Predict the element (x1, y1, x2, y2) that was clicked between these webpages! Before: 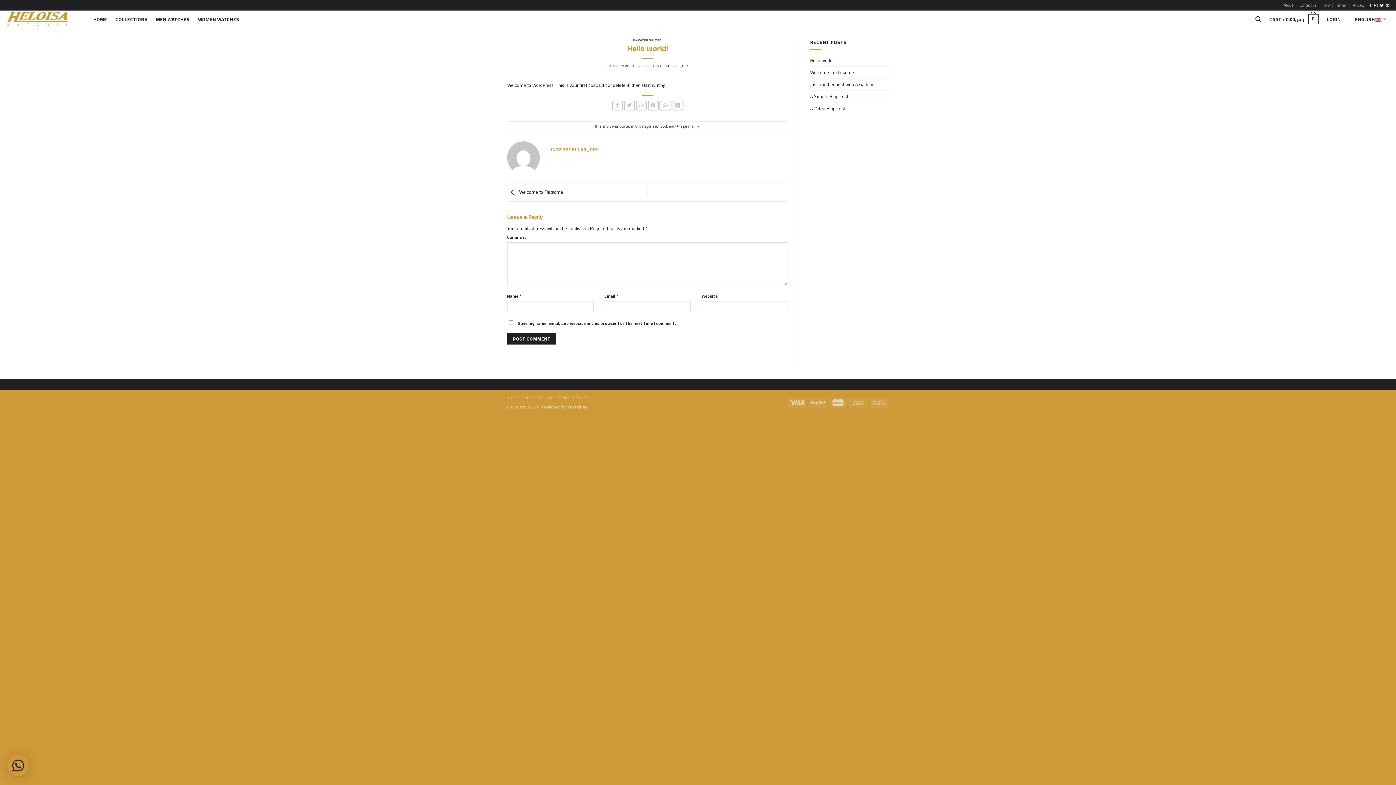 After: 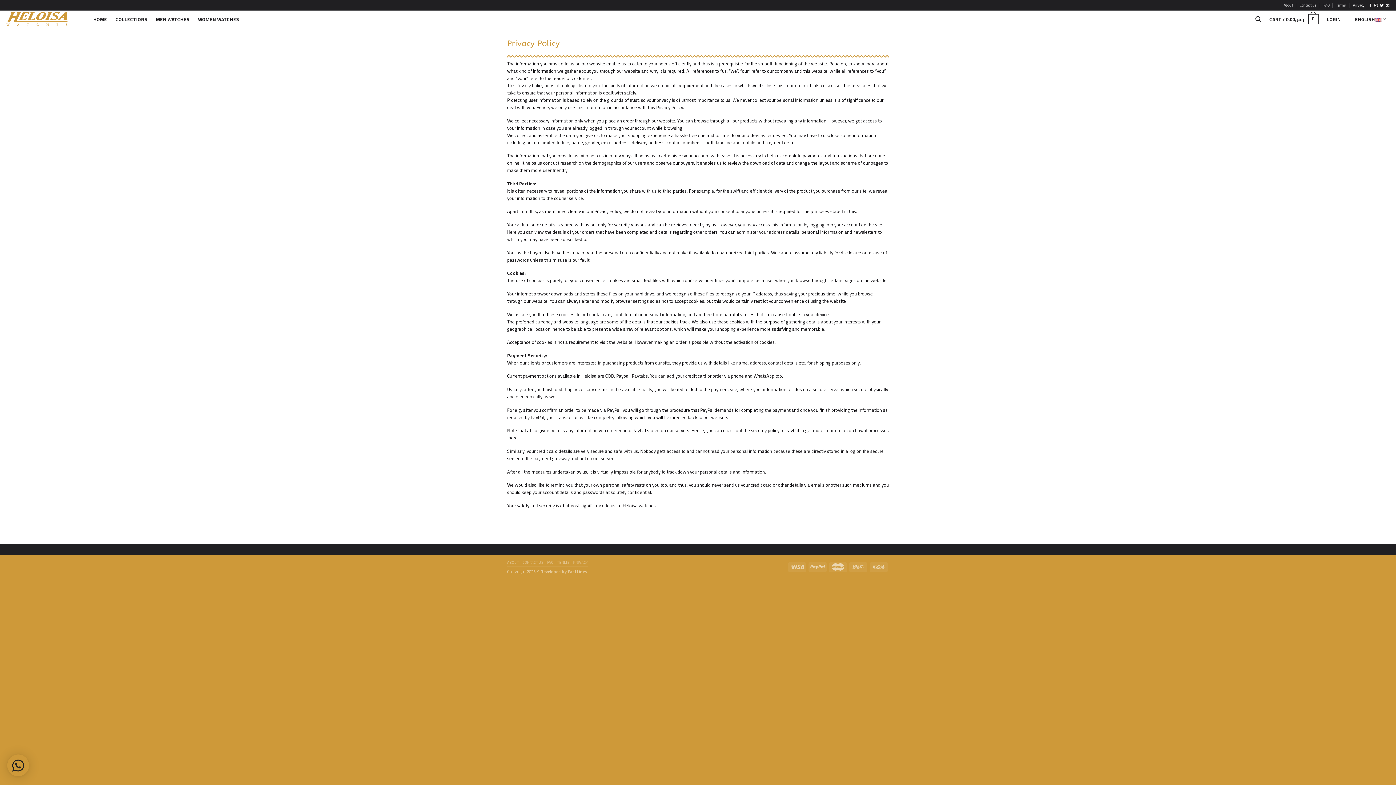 Action: label: PRIVACY bbox: (573, 394, 587, 401)